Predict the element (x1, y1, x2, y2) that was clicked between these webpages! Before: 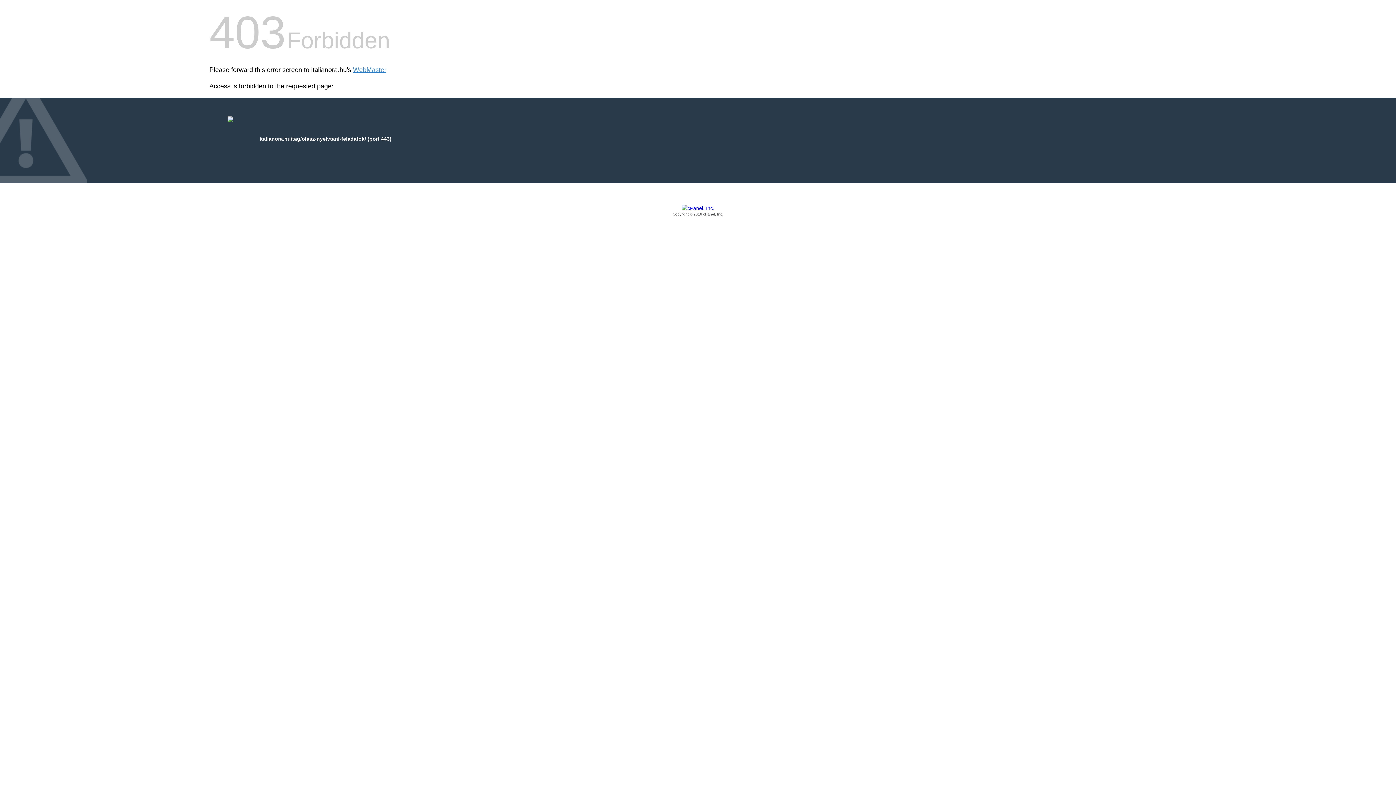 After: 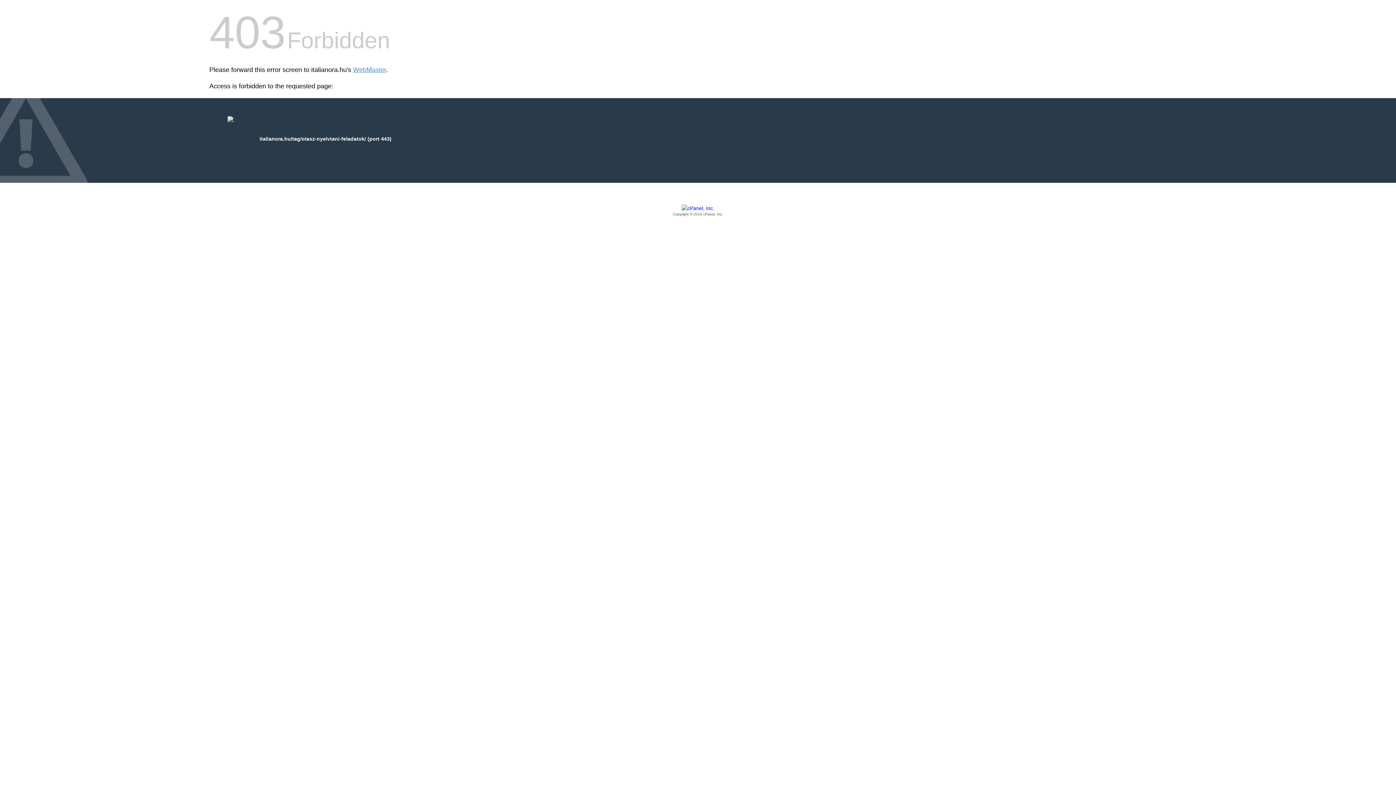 Action: bbox: (209, 205, 1186, 217) label: Copyright © 2016 cPanel, Inc.